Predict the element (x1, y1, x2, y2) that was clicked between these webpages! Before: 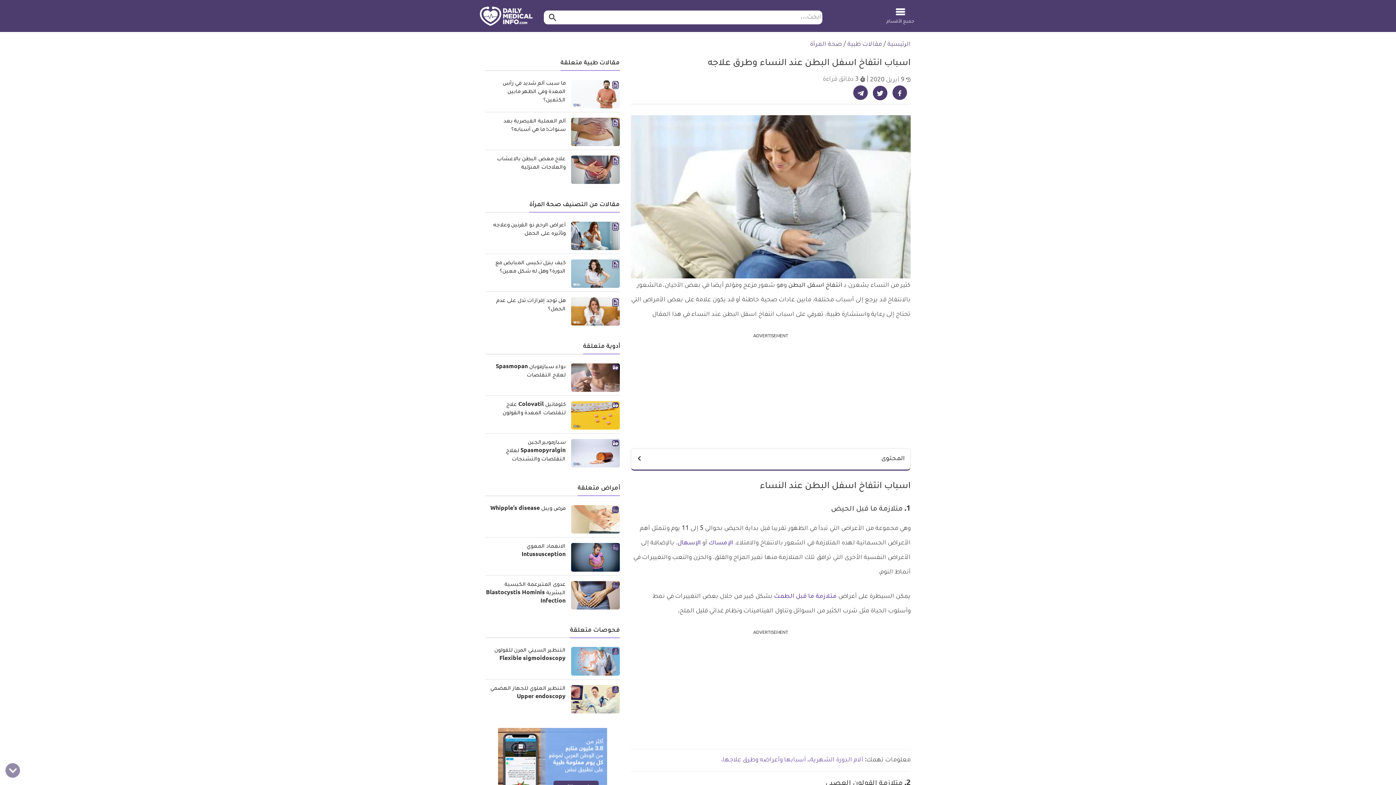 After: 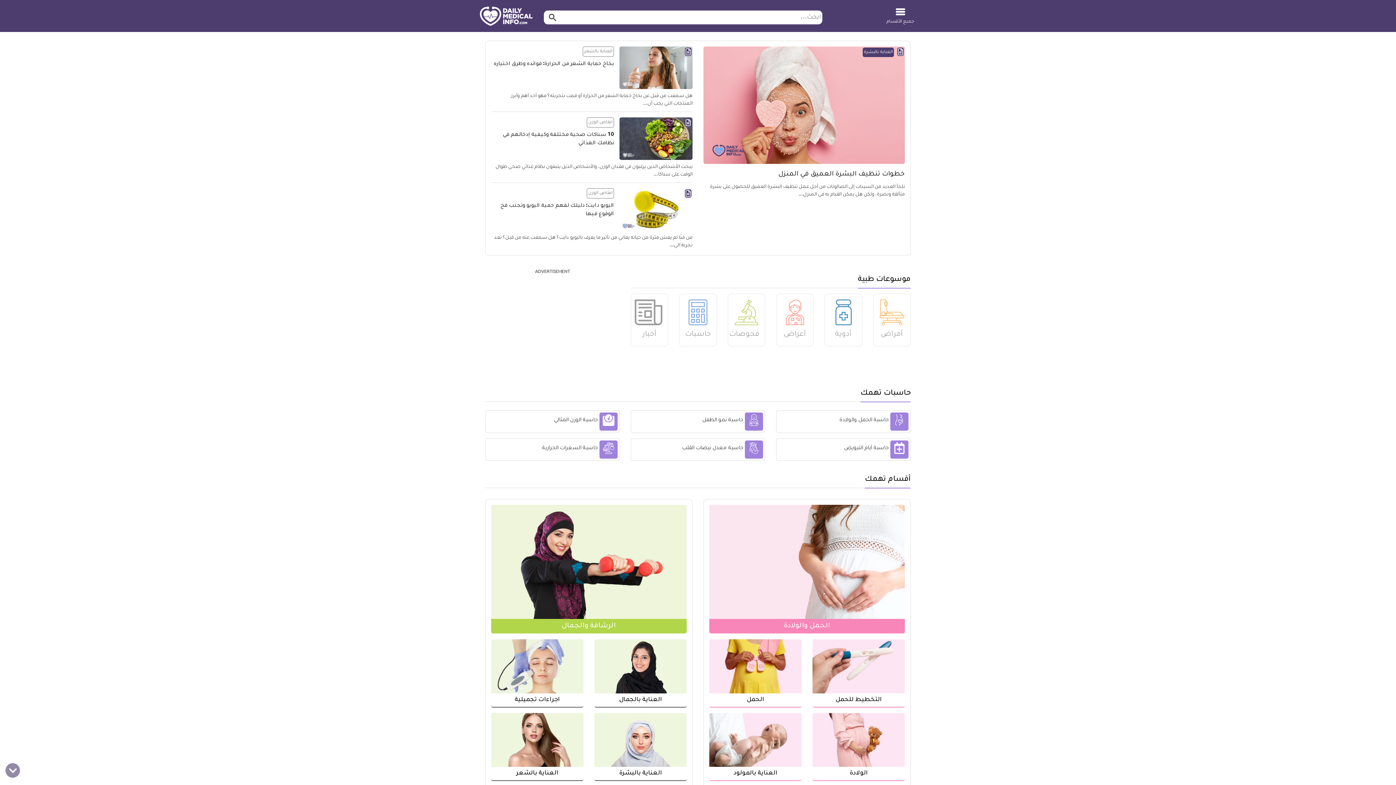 Action: bbox: (887, 41, 910, 48) label: الرئيسية